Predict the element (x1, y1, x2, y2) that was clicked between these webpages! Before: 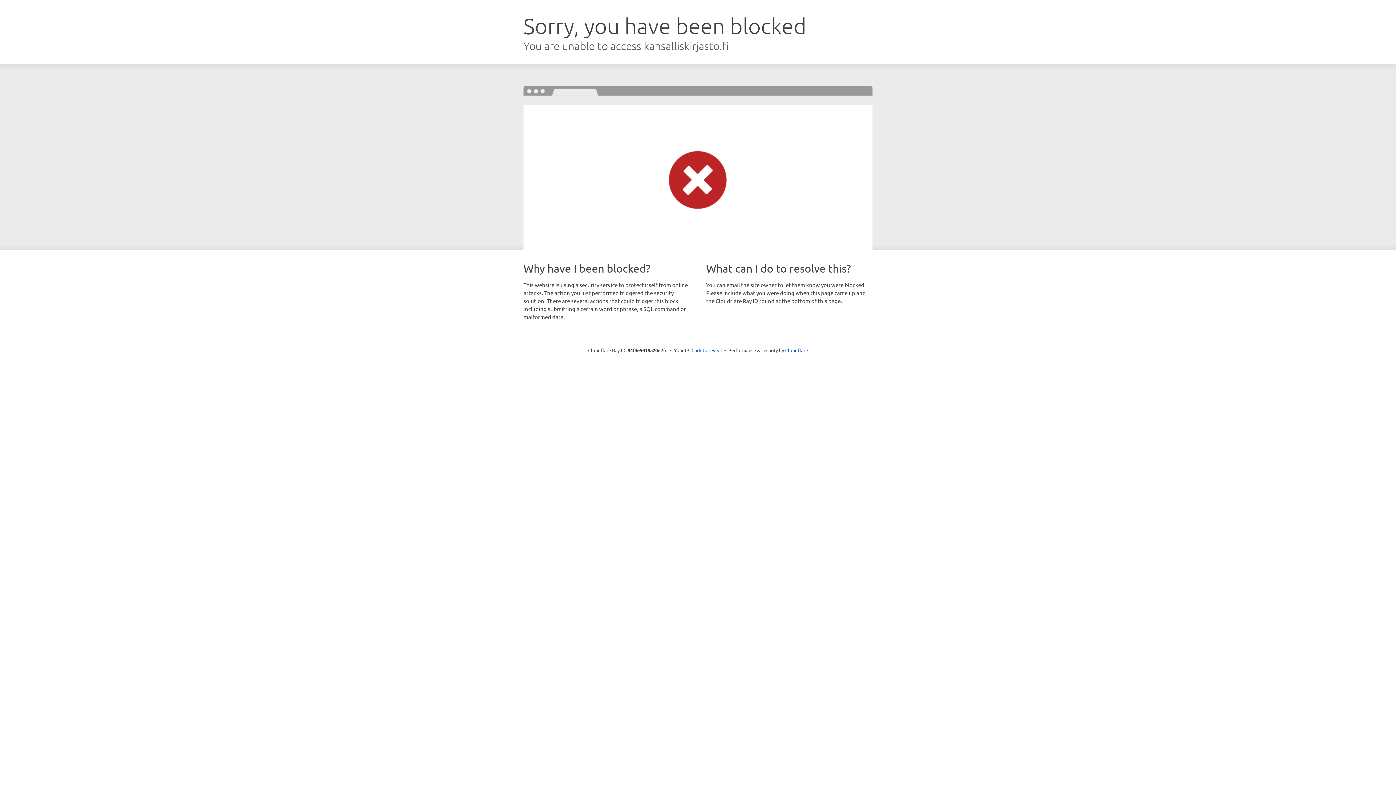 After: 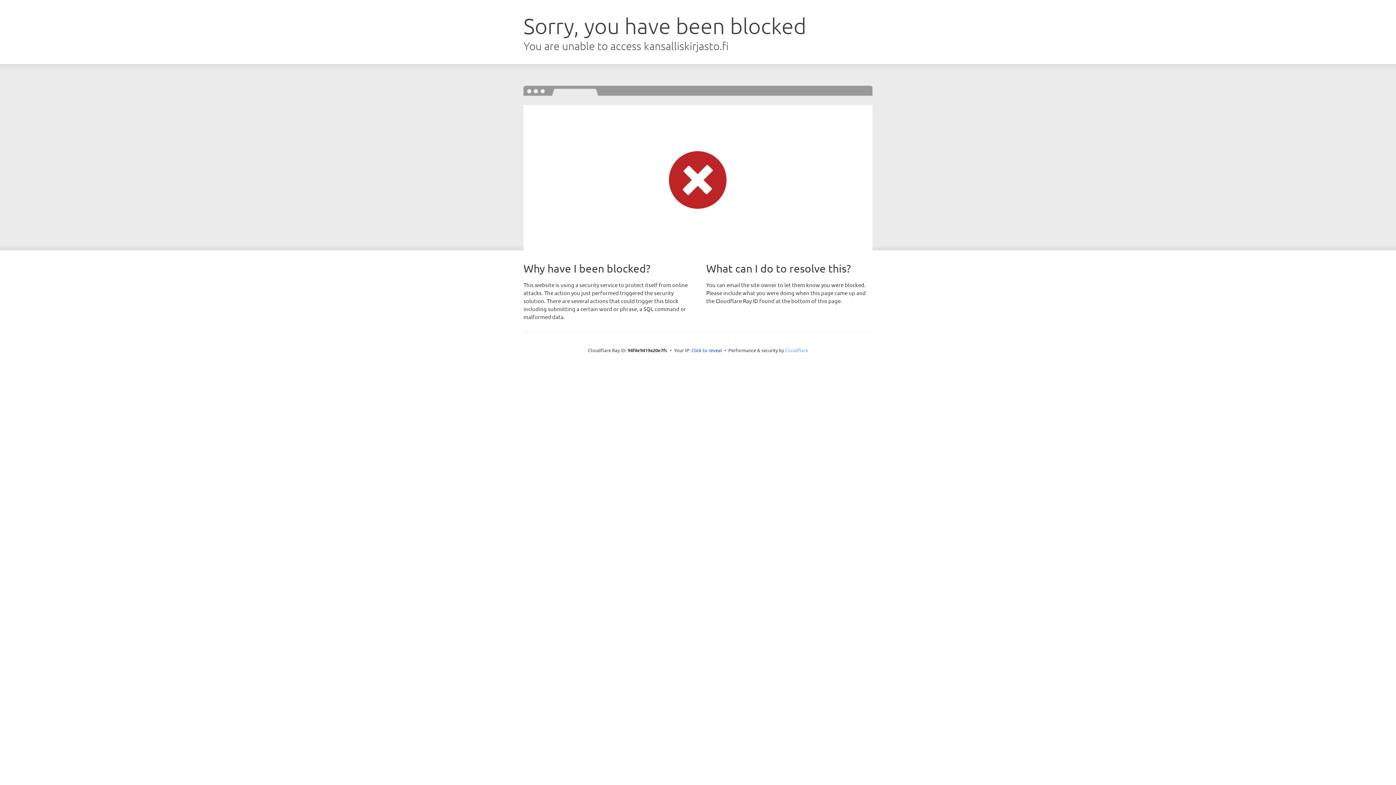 Action: bbox: (785, 347, 808, 353) label: Cloudflare